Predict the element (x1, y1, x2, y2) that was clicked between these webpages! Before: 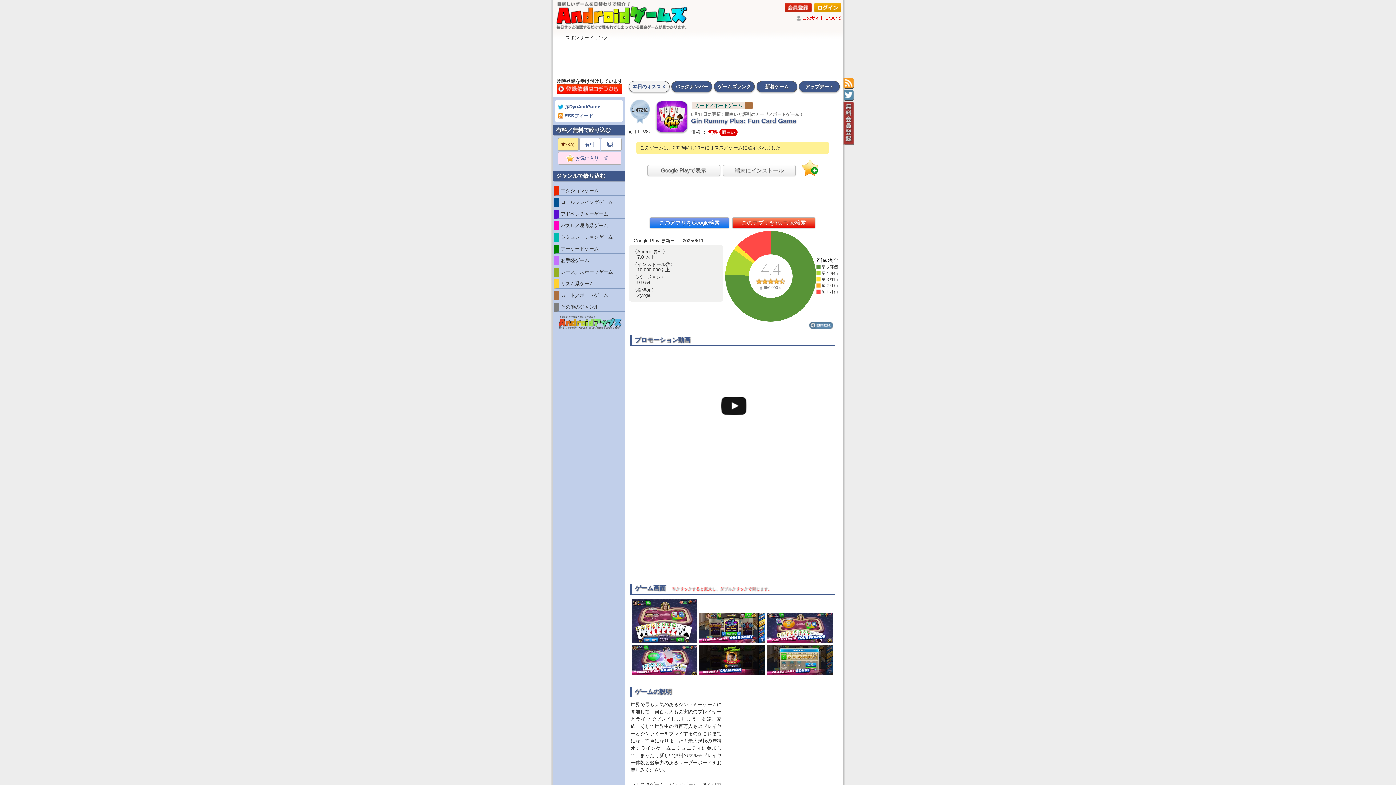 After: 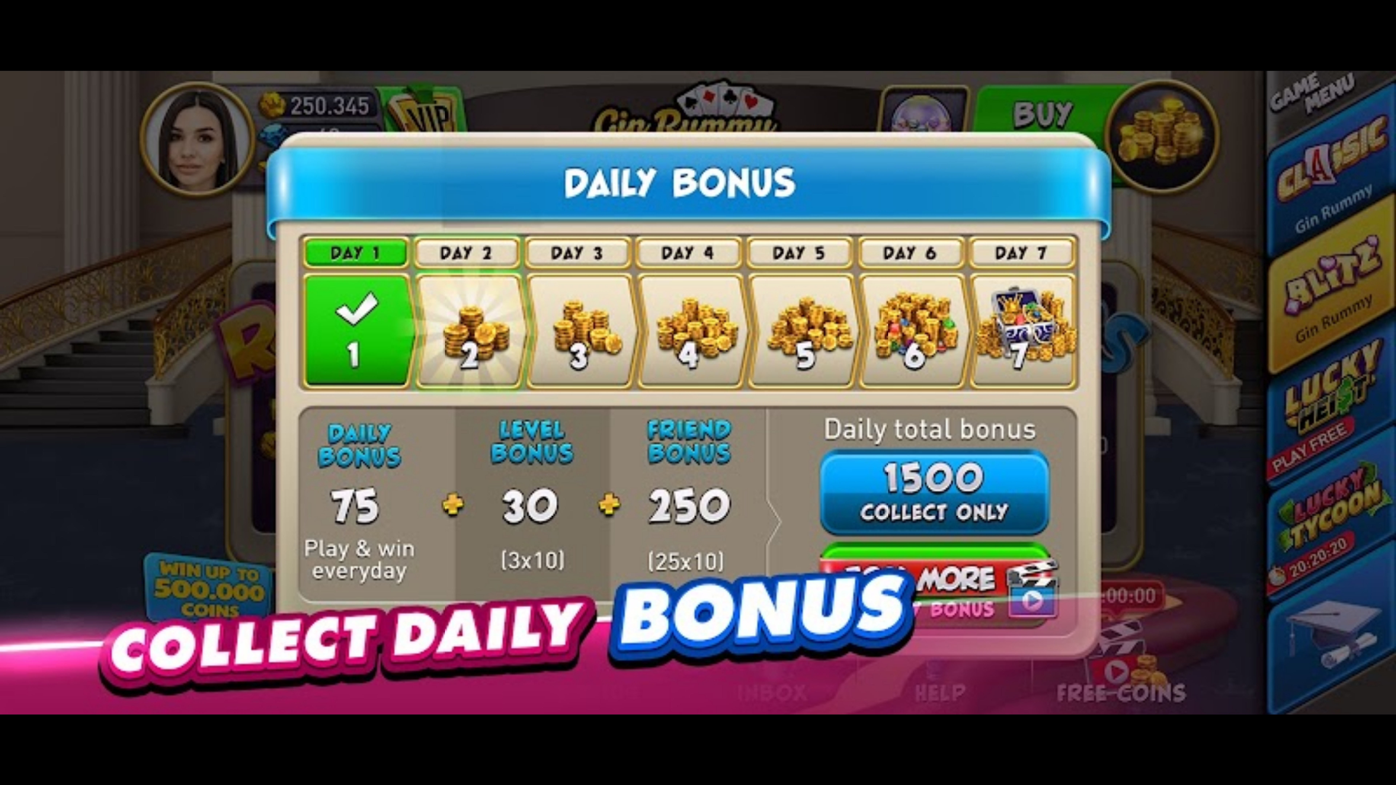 Action: bbox: (766, 672, 833, 677)